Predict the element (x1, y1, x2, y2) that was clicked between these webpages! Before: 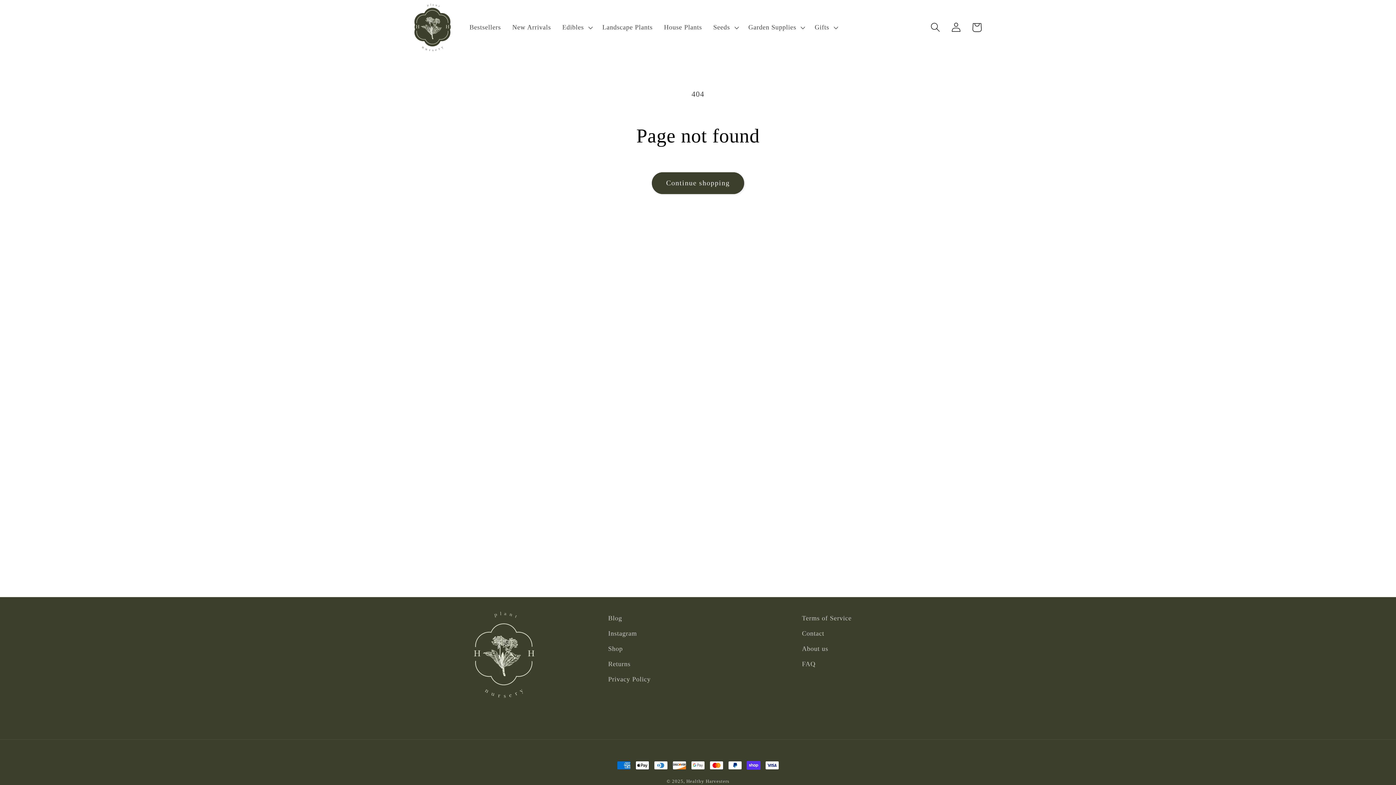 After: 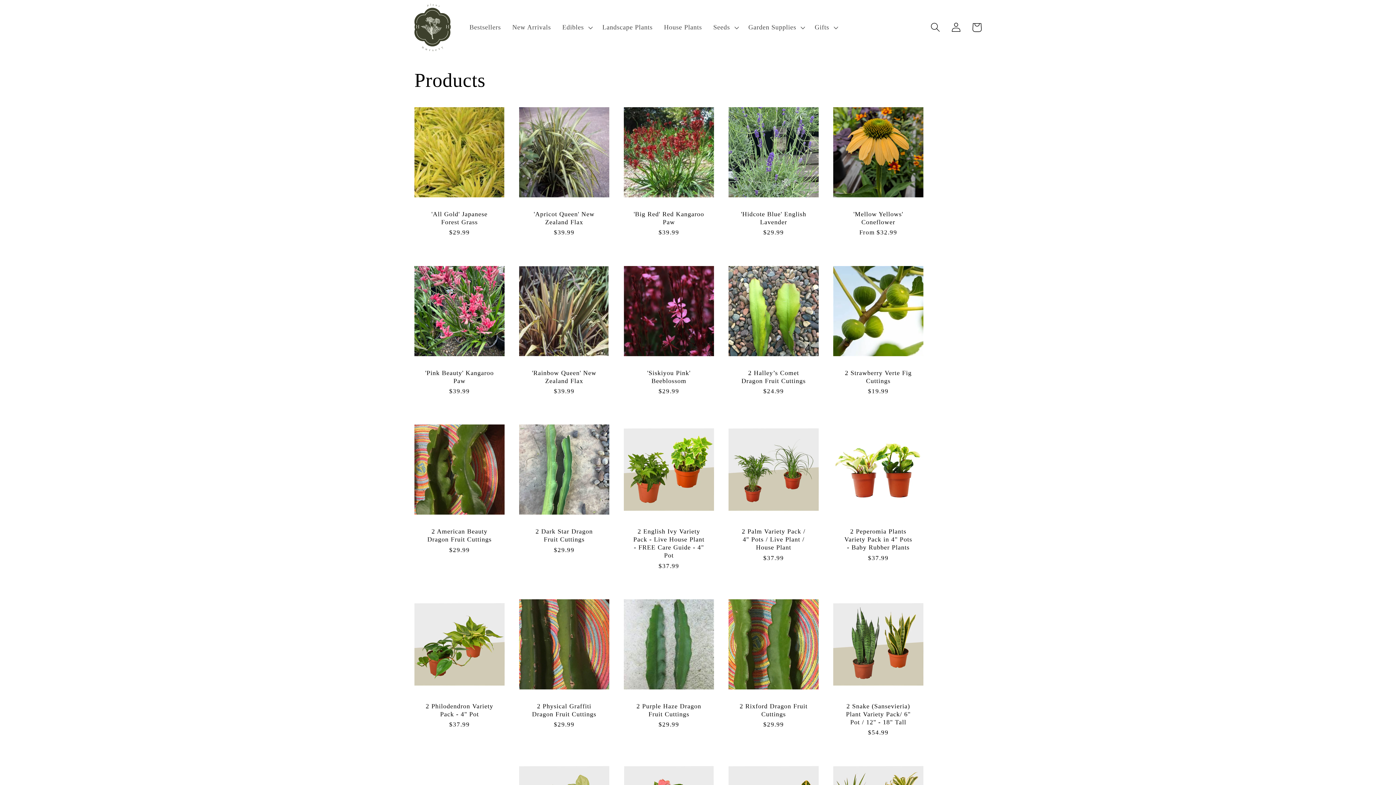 Action: bbox: (652, 172, 744, 194) label: Continue shopping